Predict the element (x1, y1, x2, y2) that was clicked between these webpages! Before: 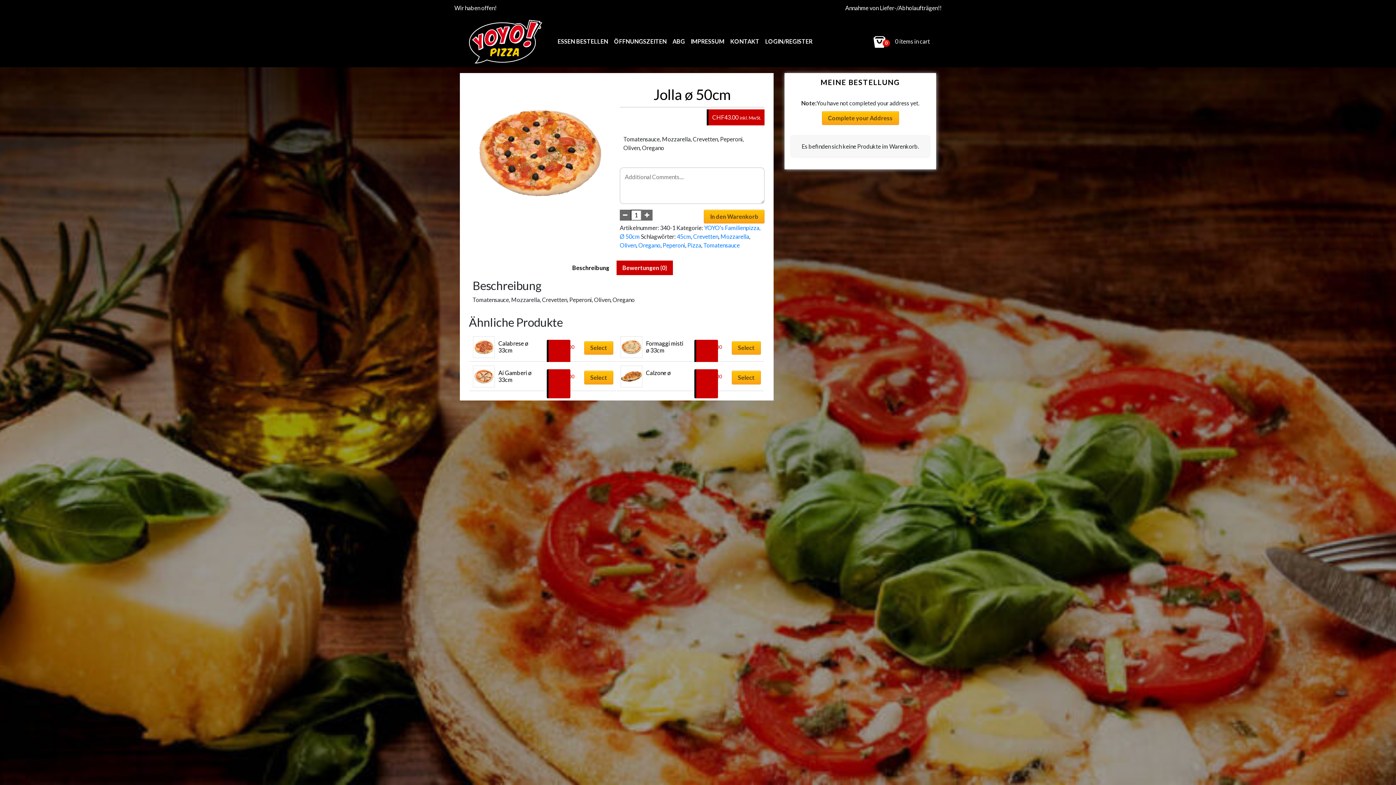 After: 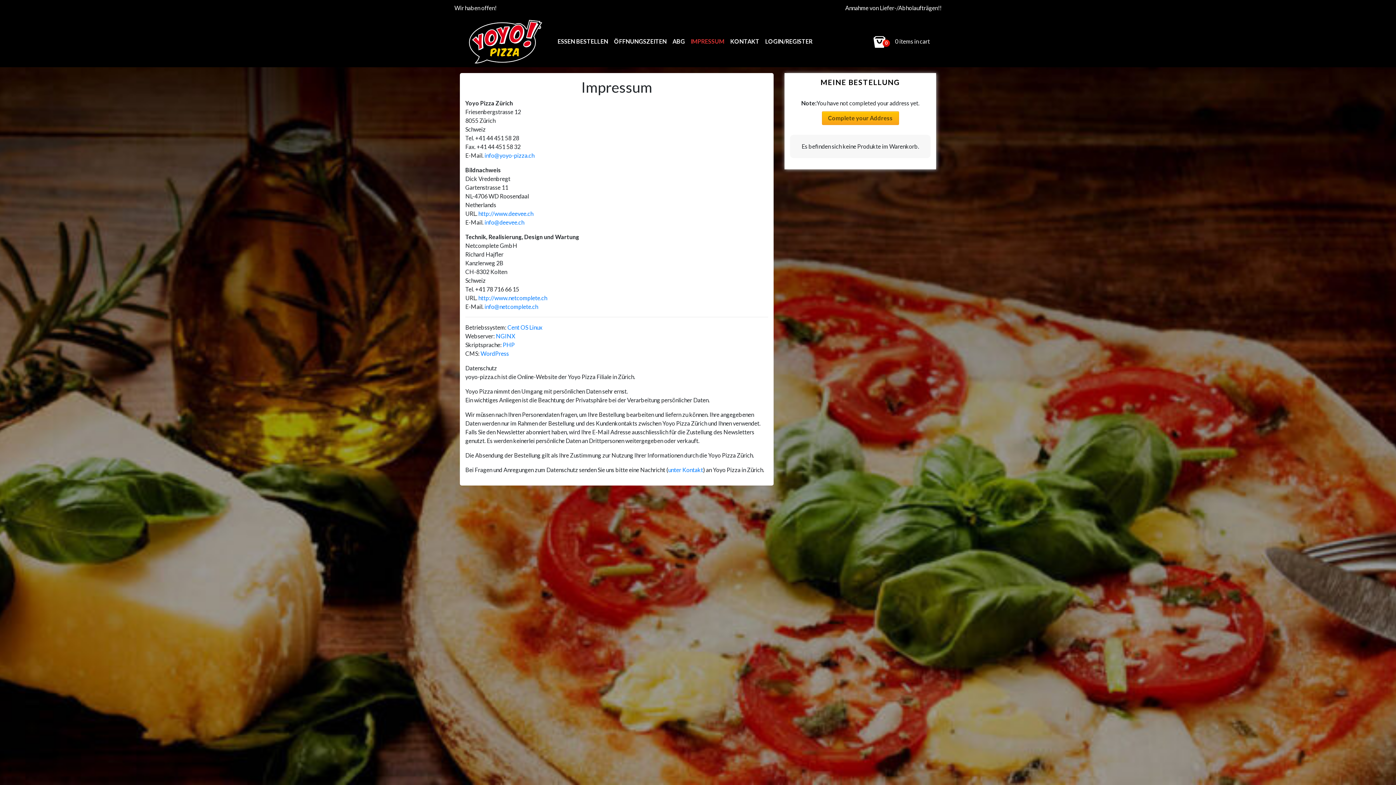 Action: bbox: (688, 29, 727, 53) label: IMPRESSUM